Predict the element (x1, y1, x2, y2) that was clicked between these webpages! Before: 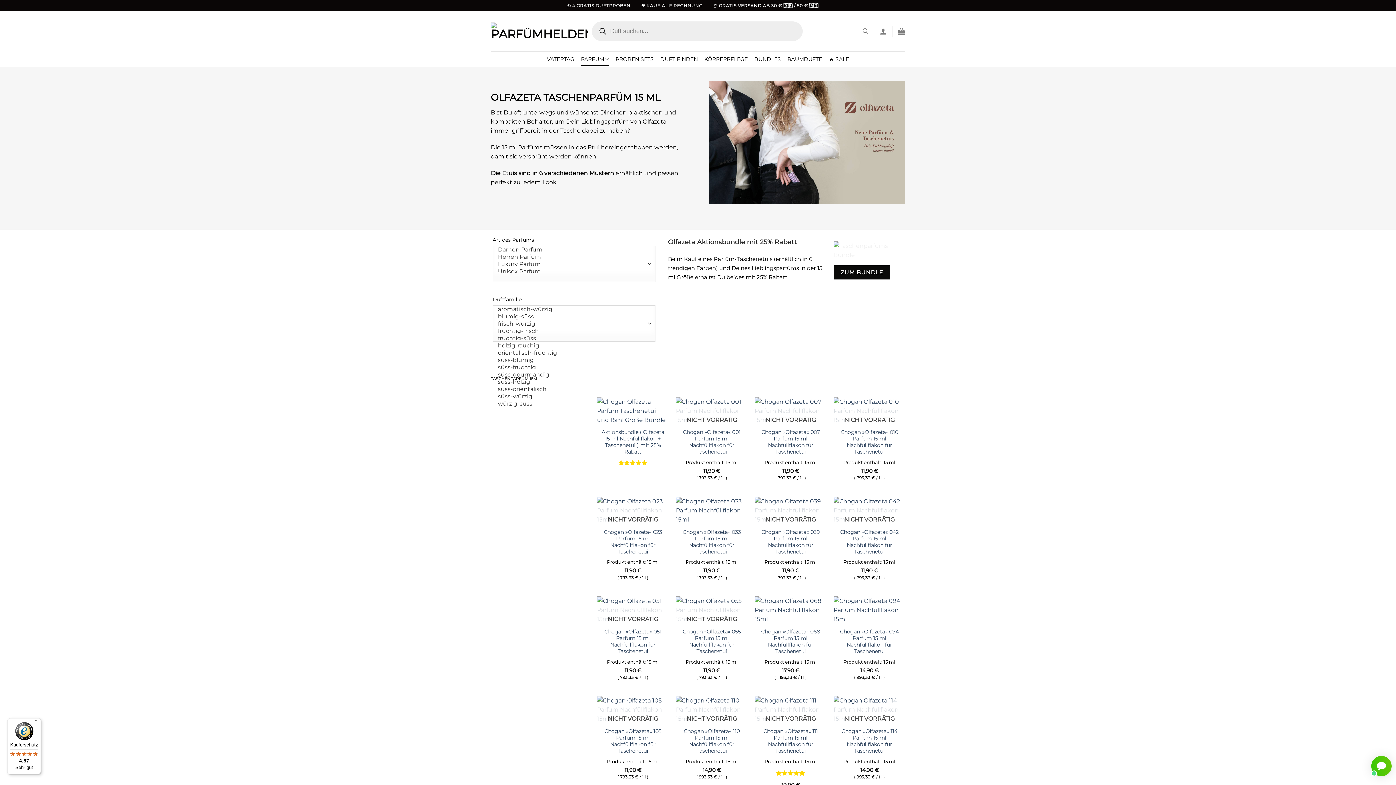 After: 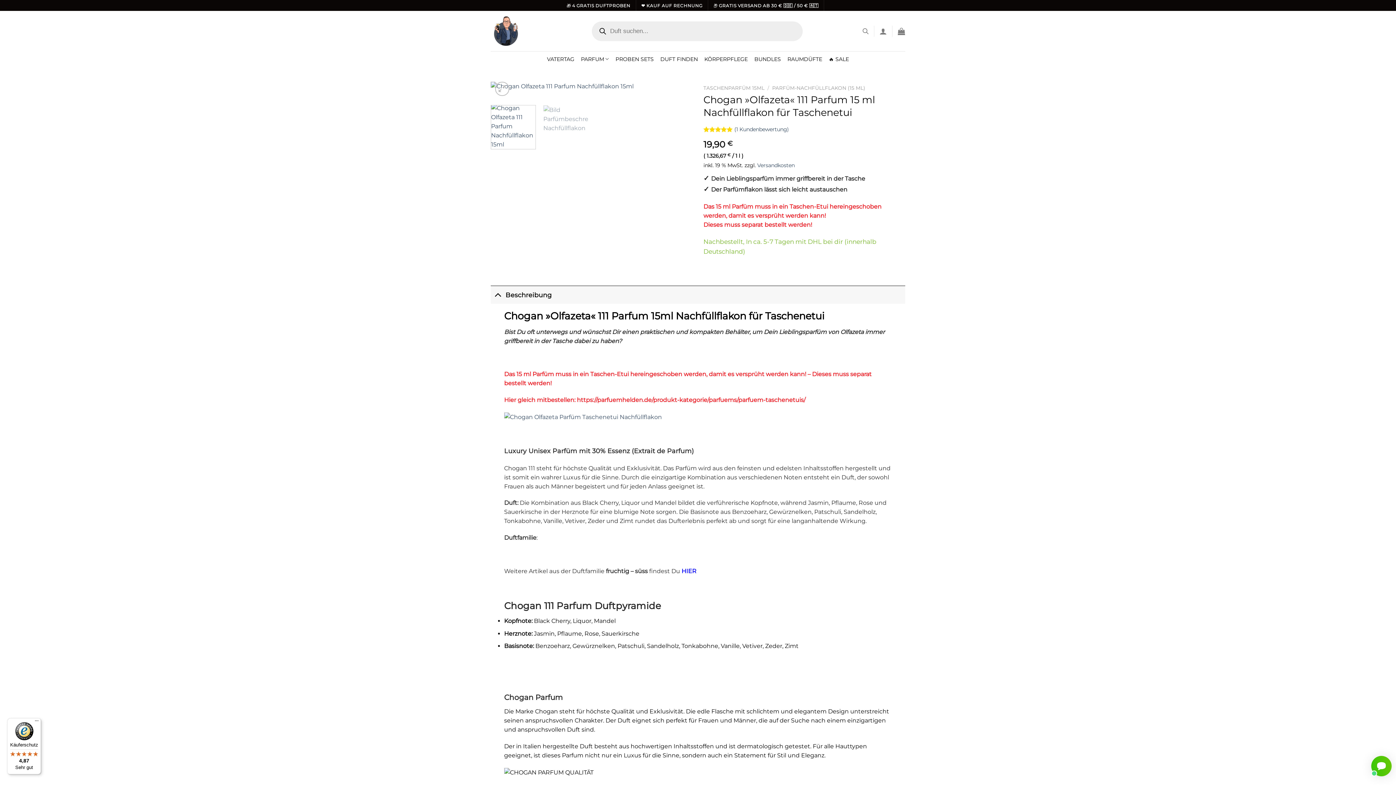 Action: label: Chogan »Olfazeta« 111 Parfum 15 ml Nachfüllflakon für Taschenetui bbox: (758, 728, 823, 754)